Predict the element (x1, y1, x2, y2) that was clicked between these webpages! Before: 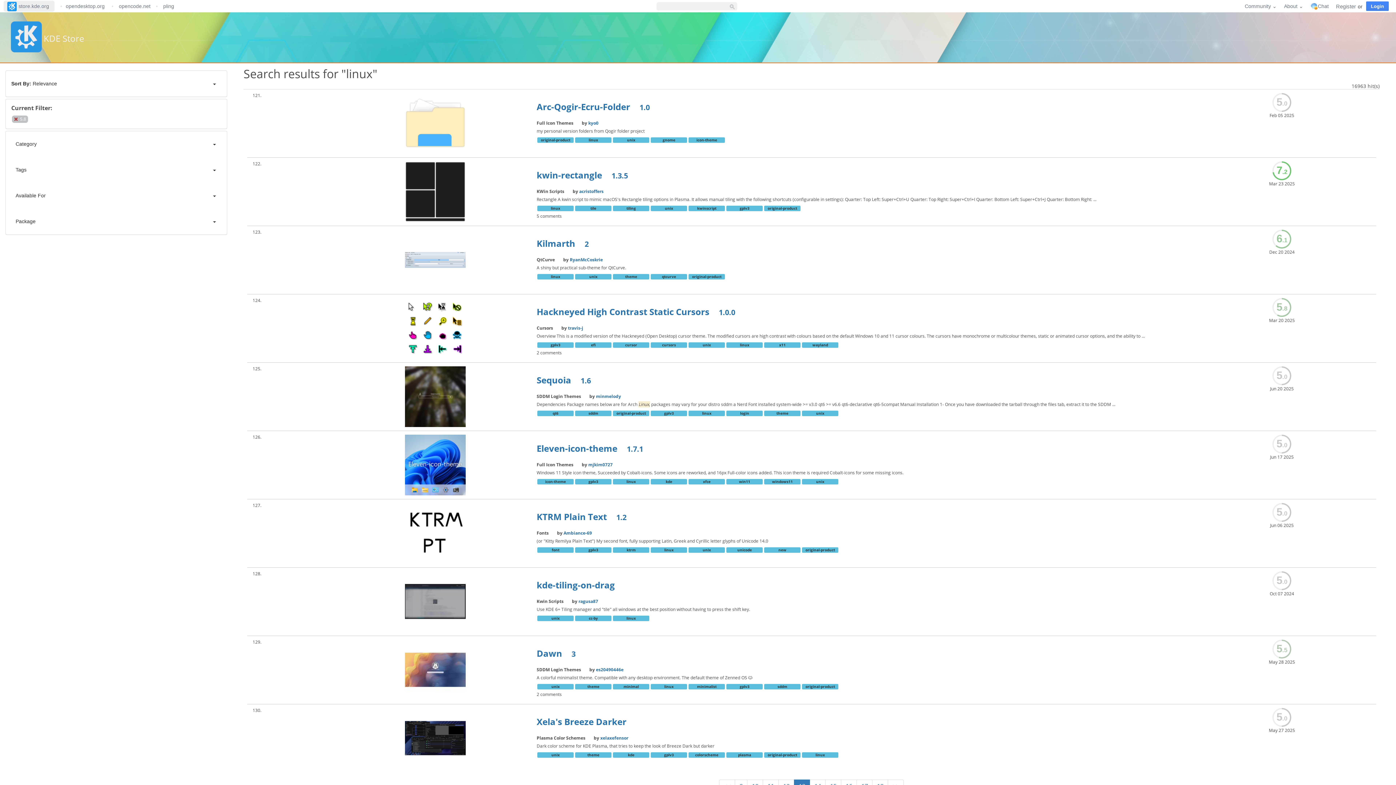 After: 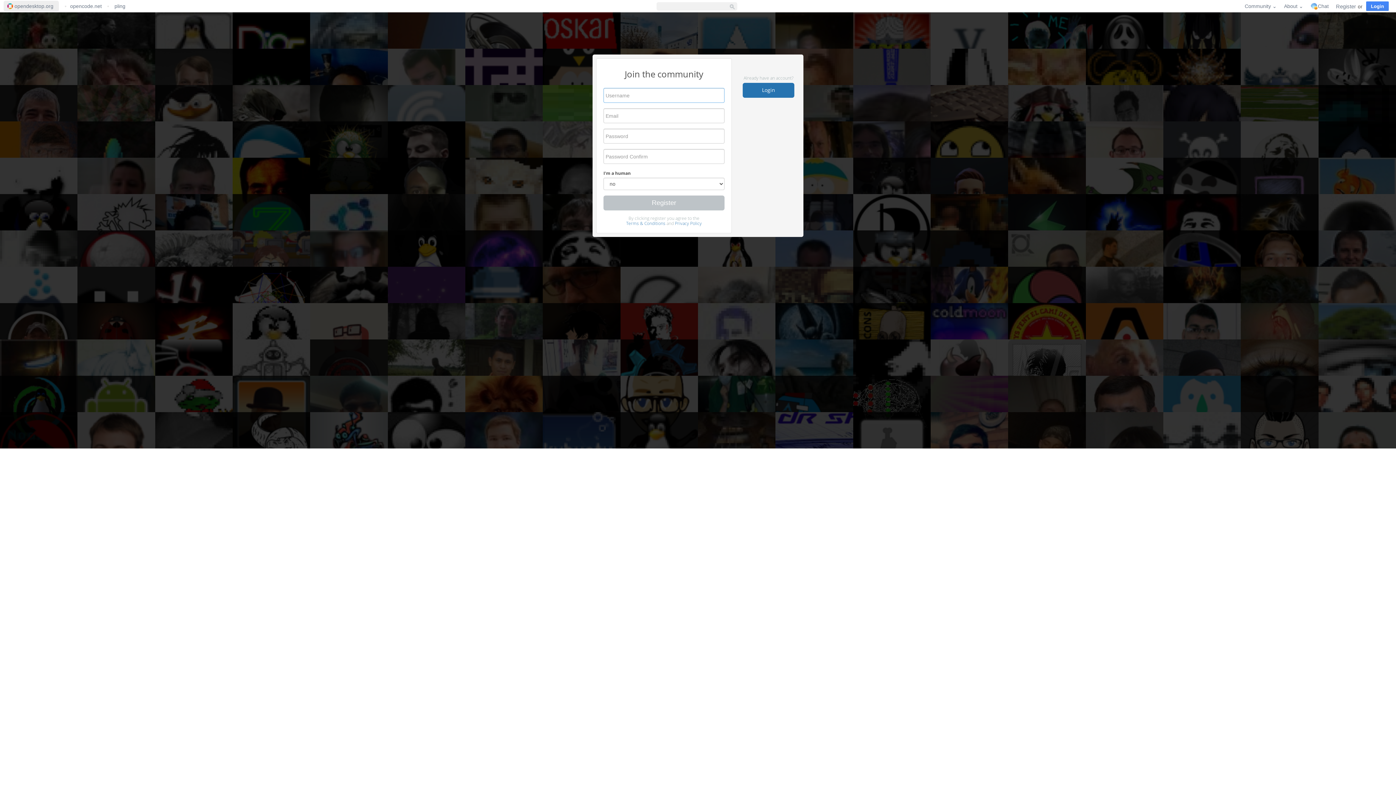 Action: label: Register bbox: (1334, 1, 1358, 11)